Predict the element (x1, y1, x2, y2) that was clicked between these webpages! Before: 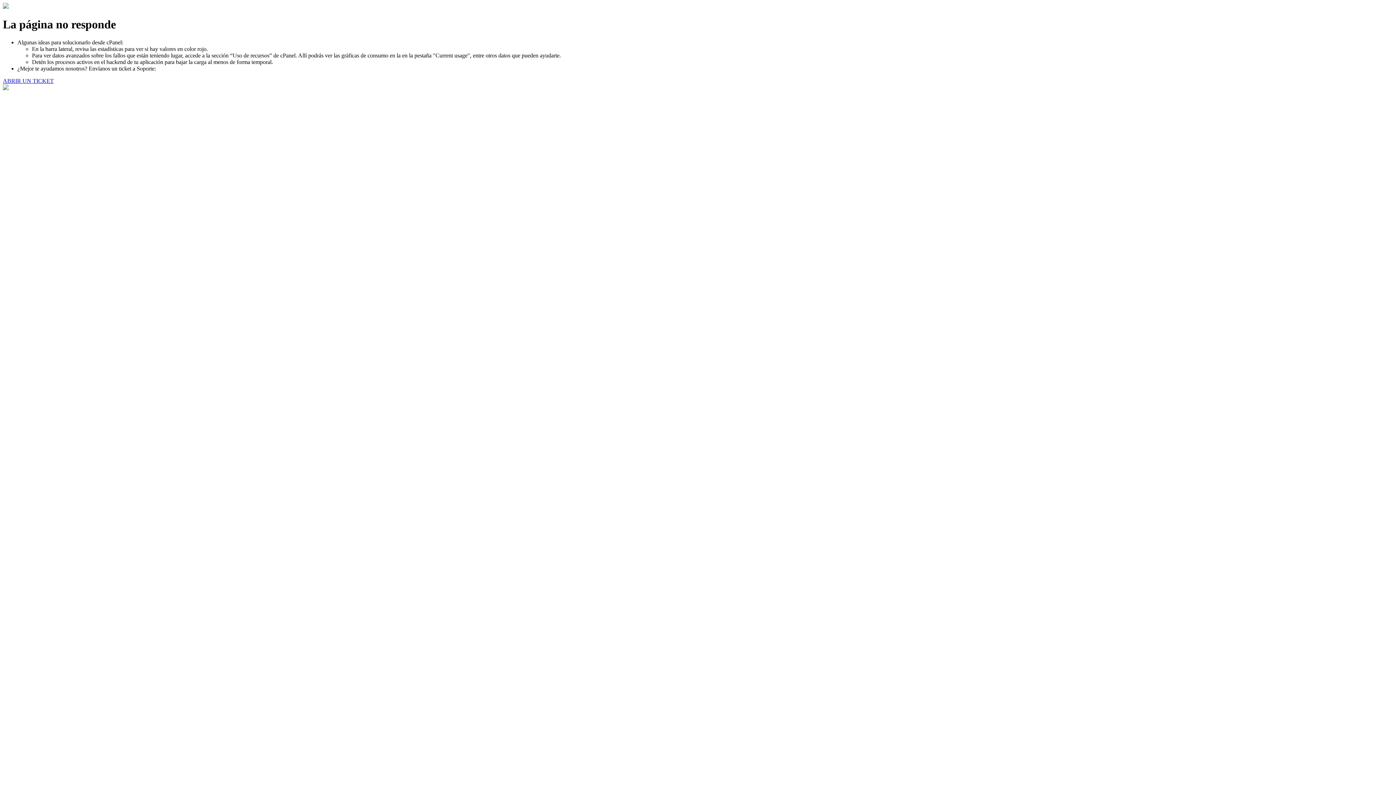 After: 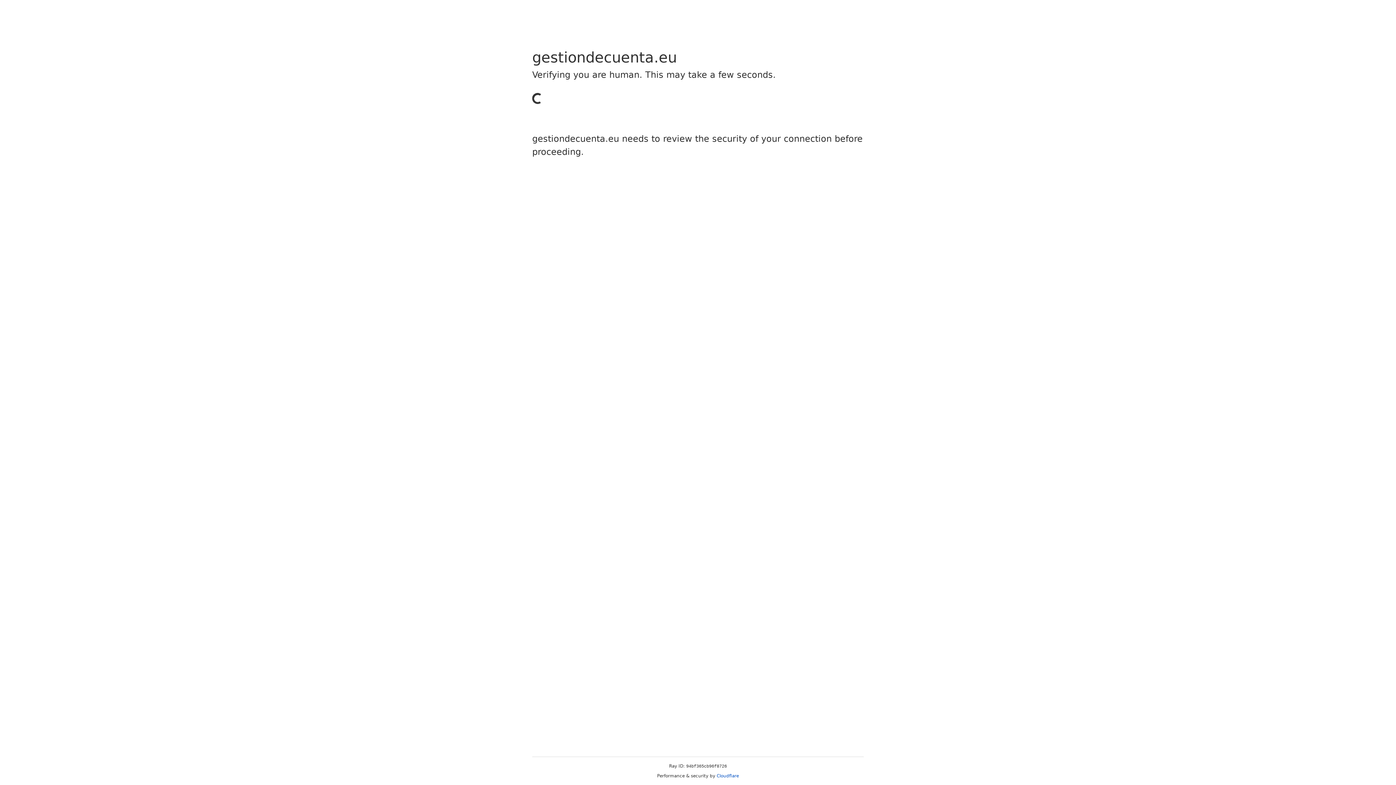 Action: label: ABRIR UN TICKET bbox: (2, 77, 53, 83)